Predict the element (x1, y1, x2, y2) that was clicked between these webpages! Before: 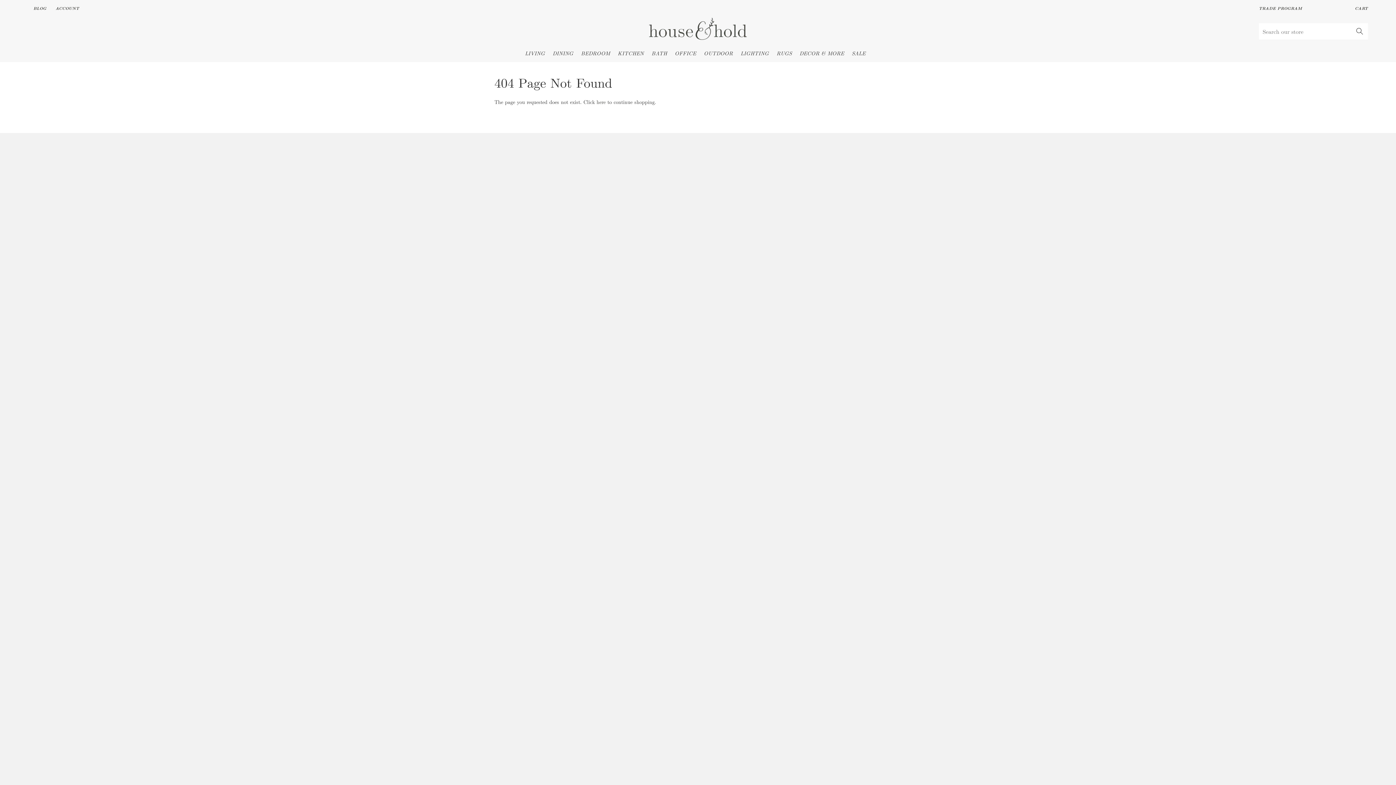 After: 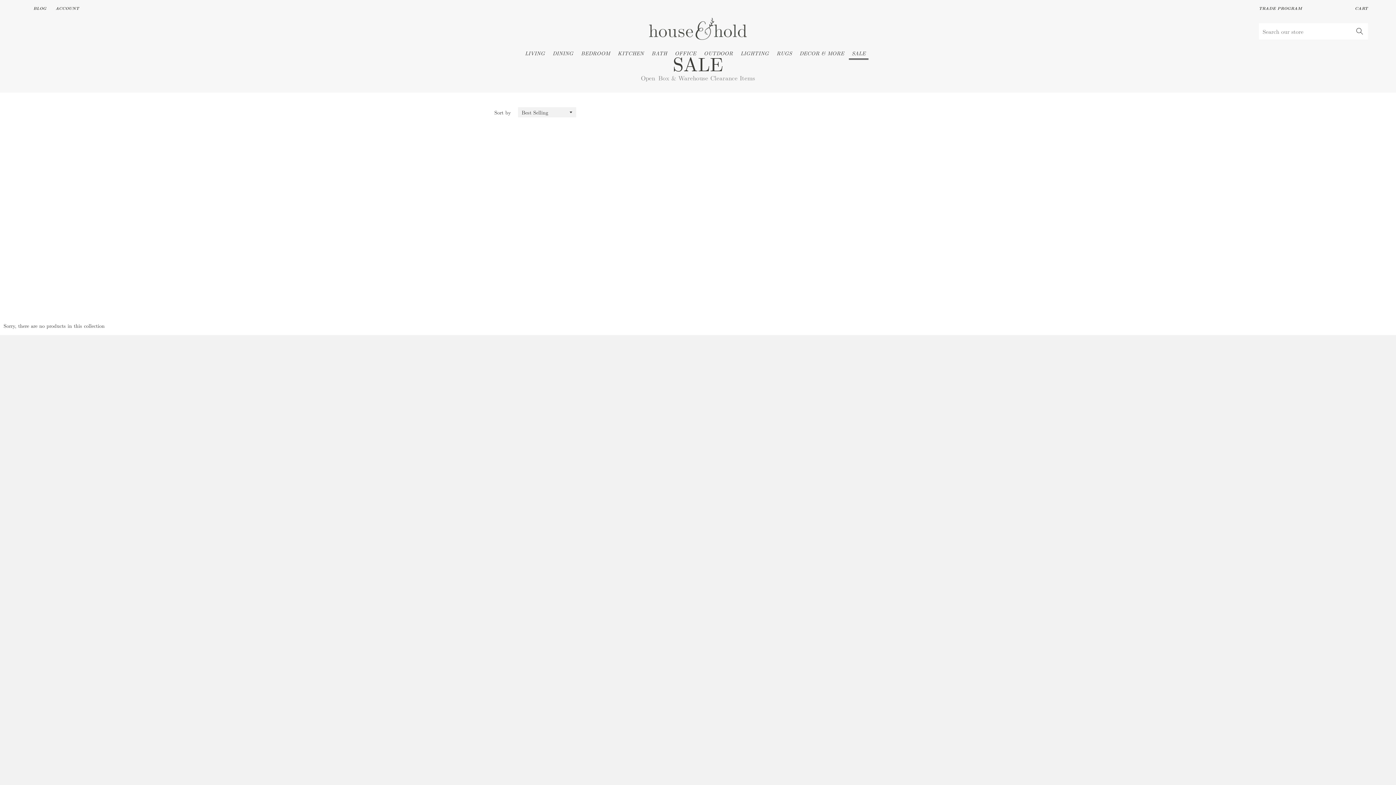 Action: bbox: (849, 47, 868, 58) label: SALE